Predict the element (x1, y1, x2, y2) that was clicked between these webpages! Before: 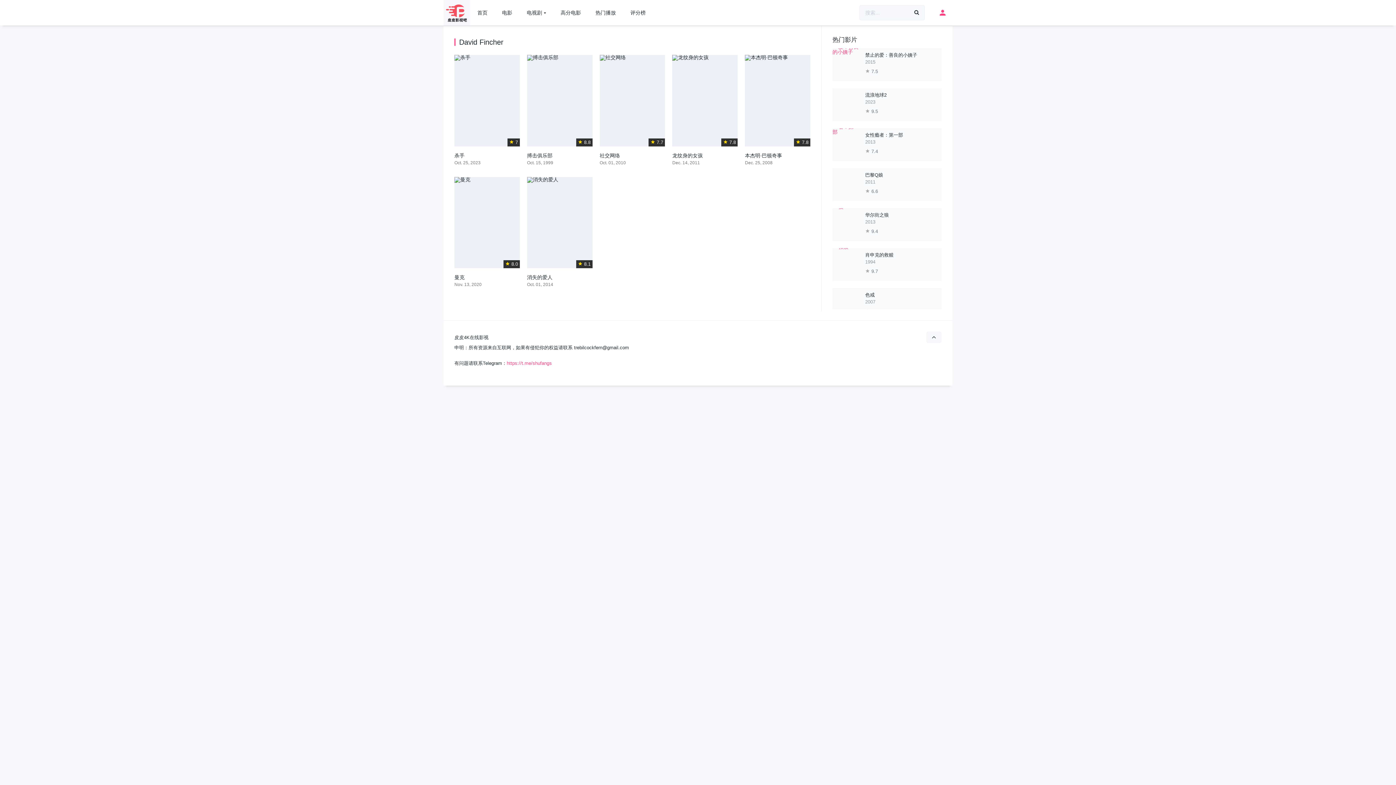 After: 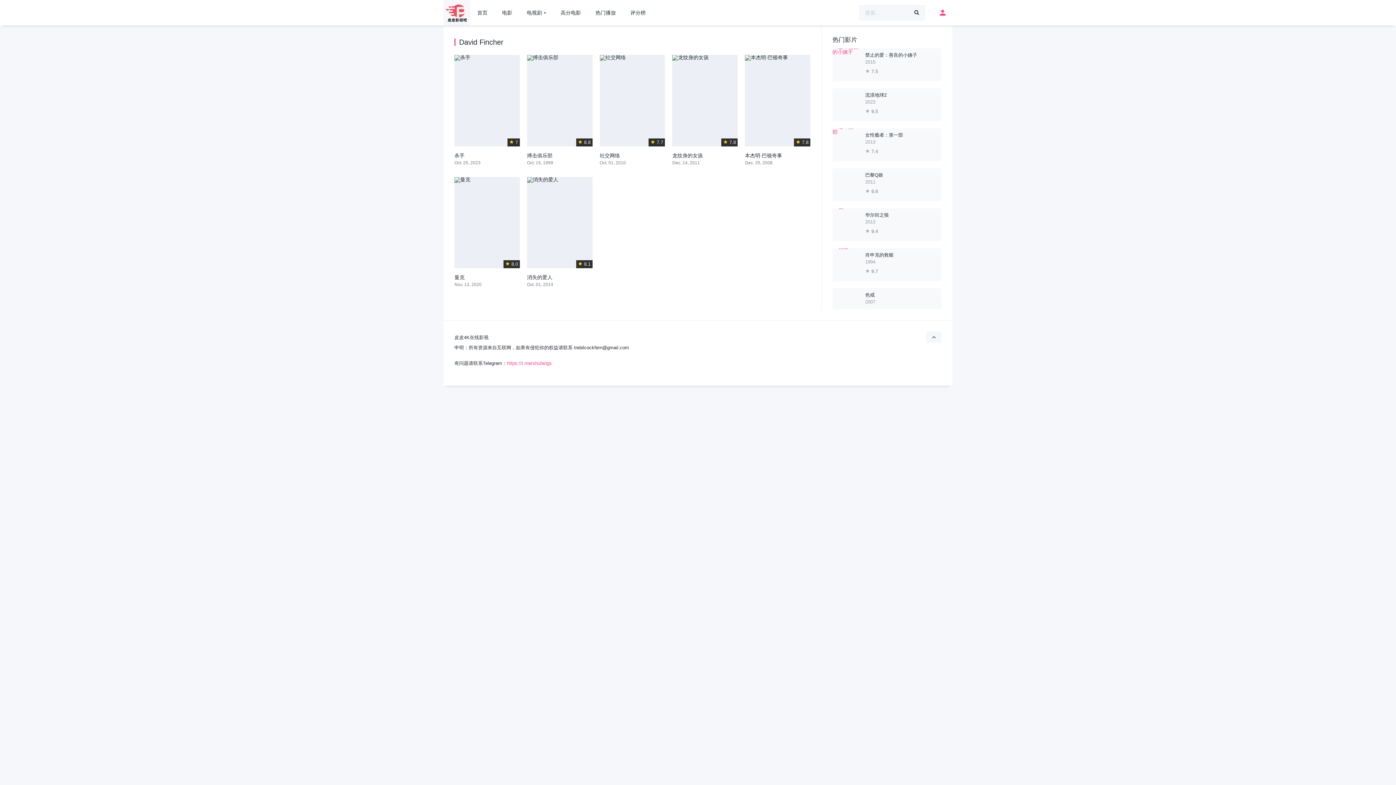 Action: bbox: (926, 331, 941, 343)